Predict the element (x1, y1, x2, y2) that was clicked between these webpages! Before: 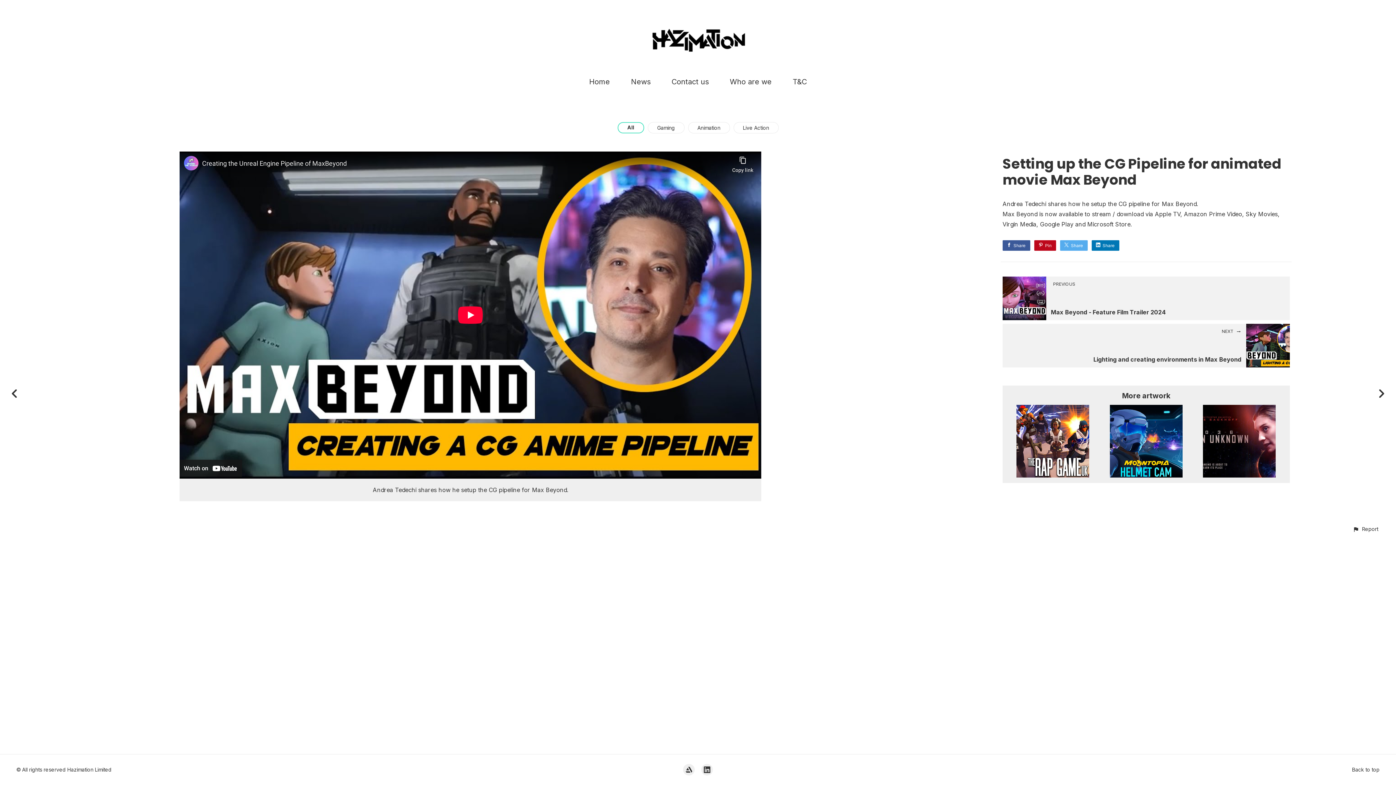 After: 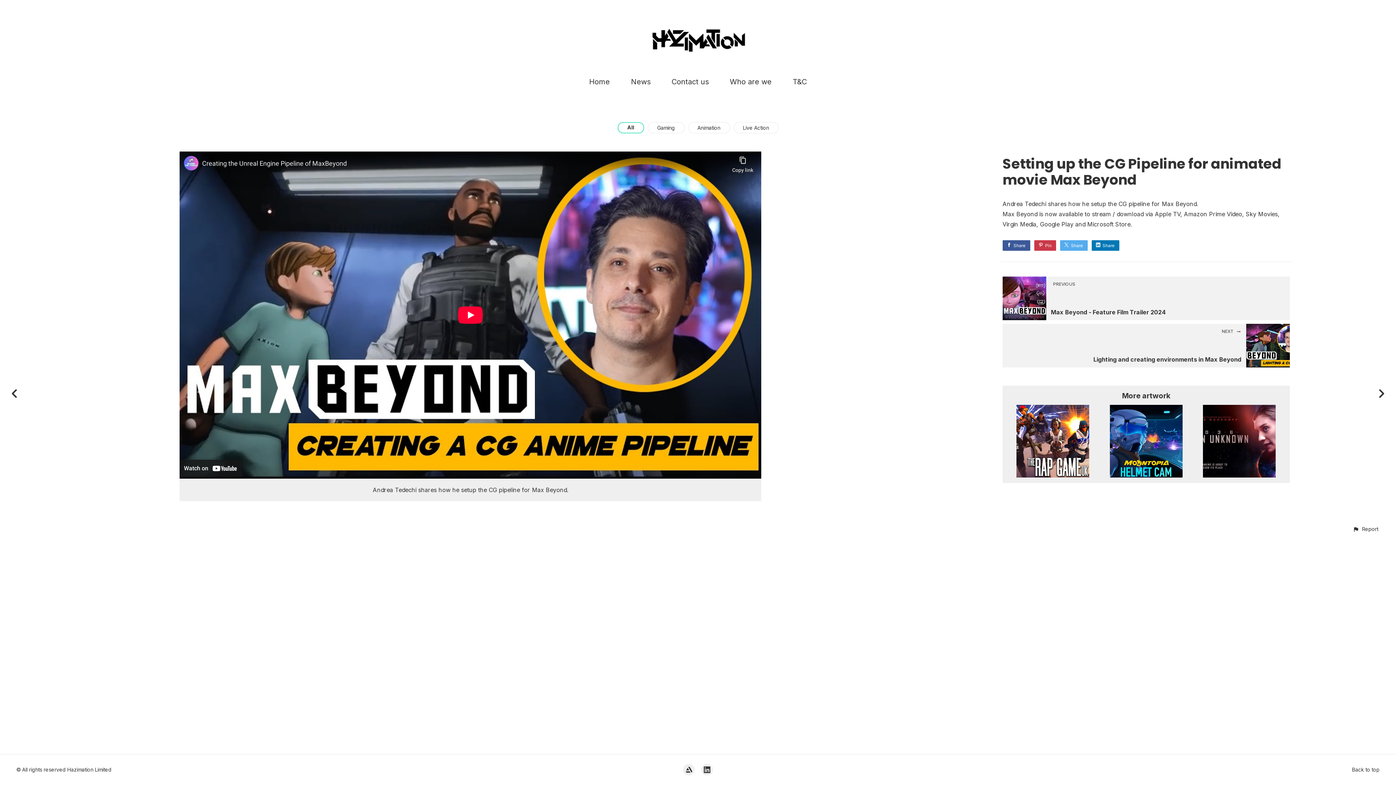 Action: bbox: (1034, 240, 1056, 250) label: Pin